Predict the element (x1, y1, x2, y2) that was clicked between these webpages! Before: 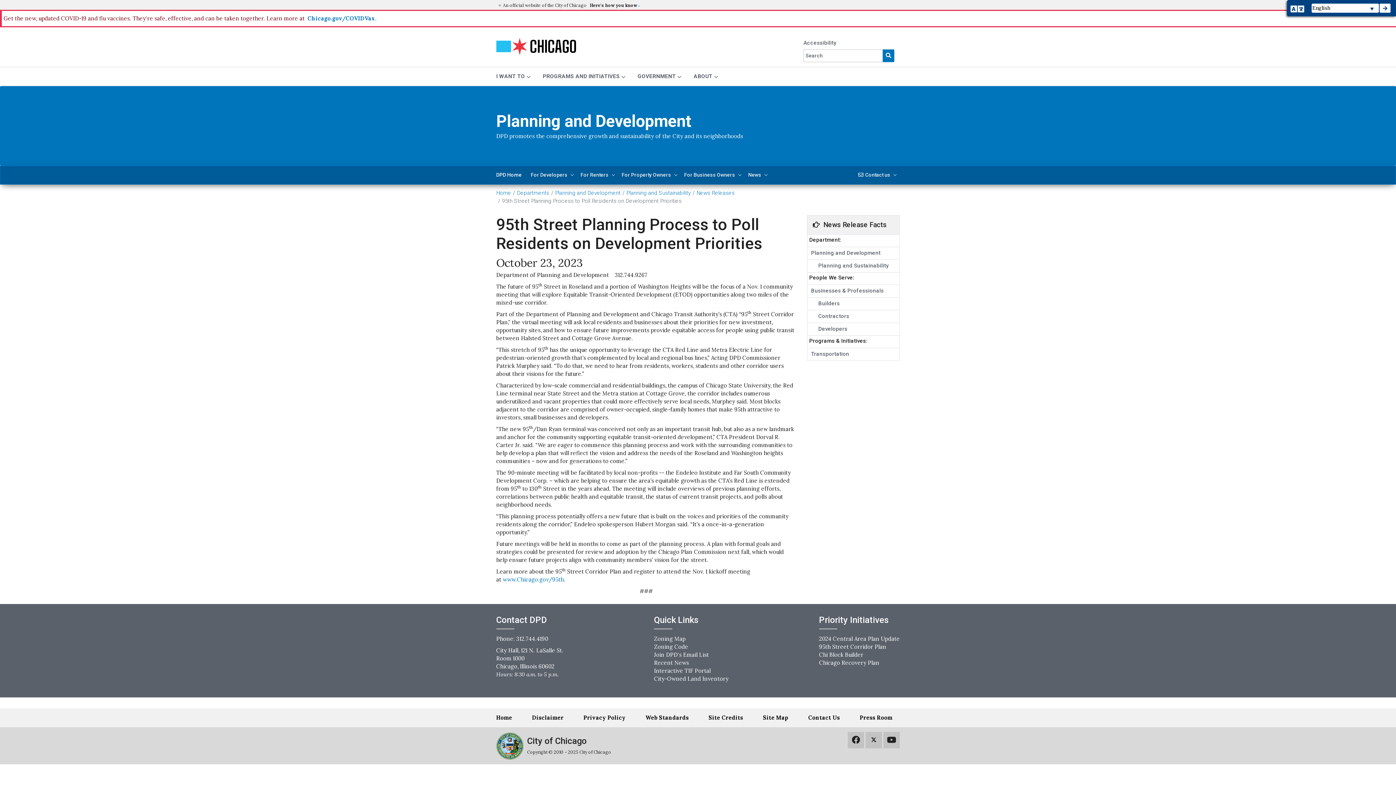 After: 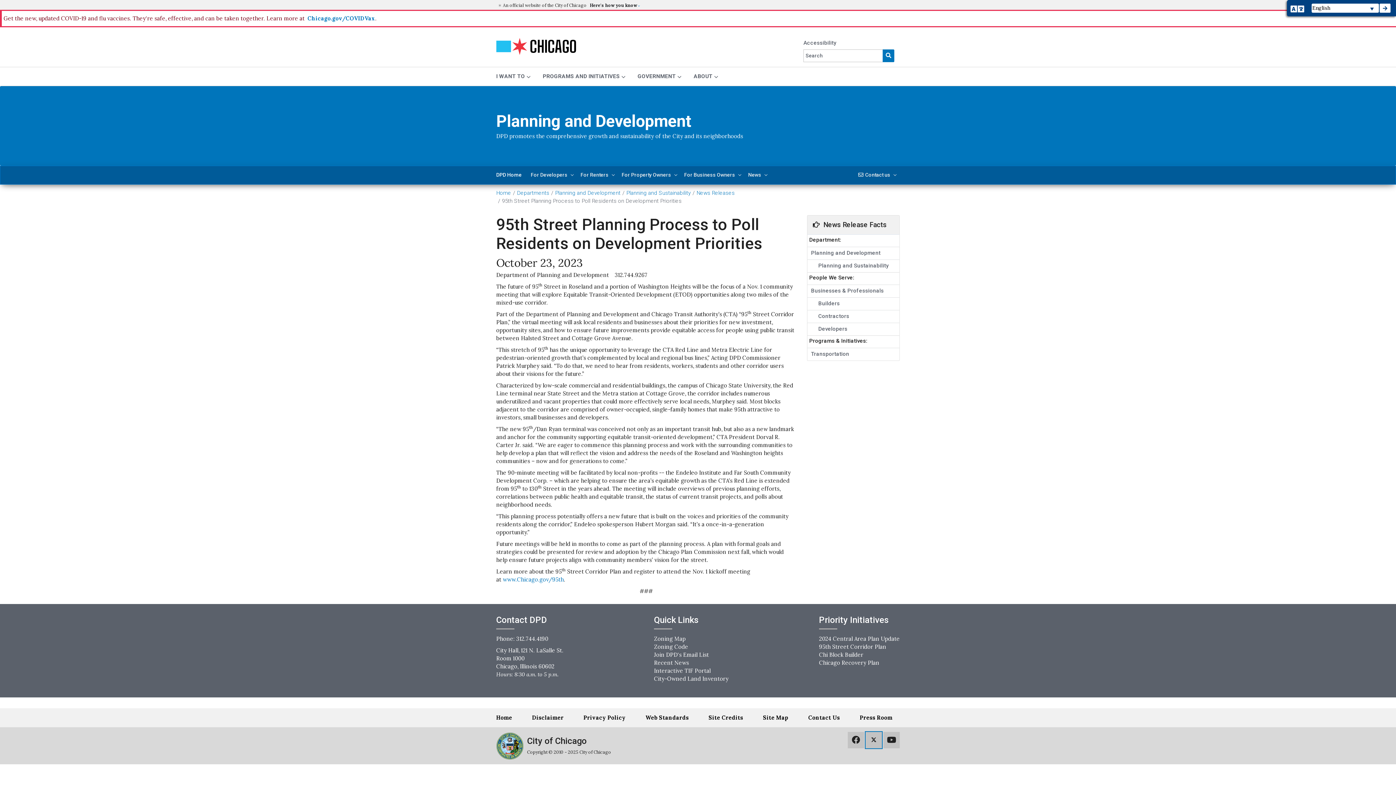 Action: bbox: (865, 732, 882, 748) label: Twitter